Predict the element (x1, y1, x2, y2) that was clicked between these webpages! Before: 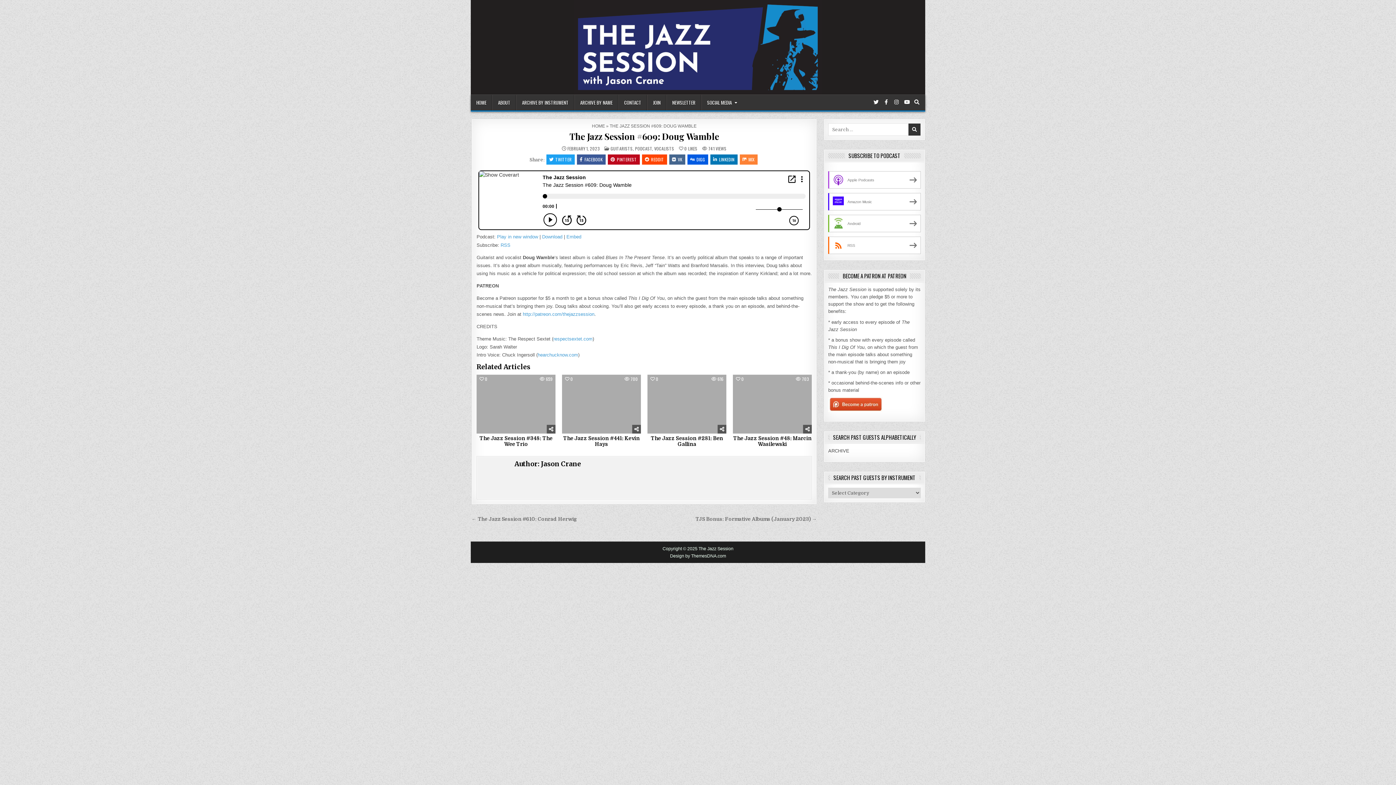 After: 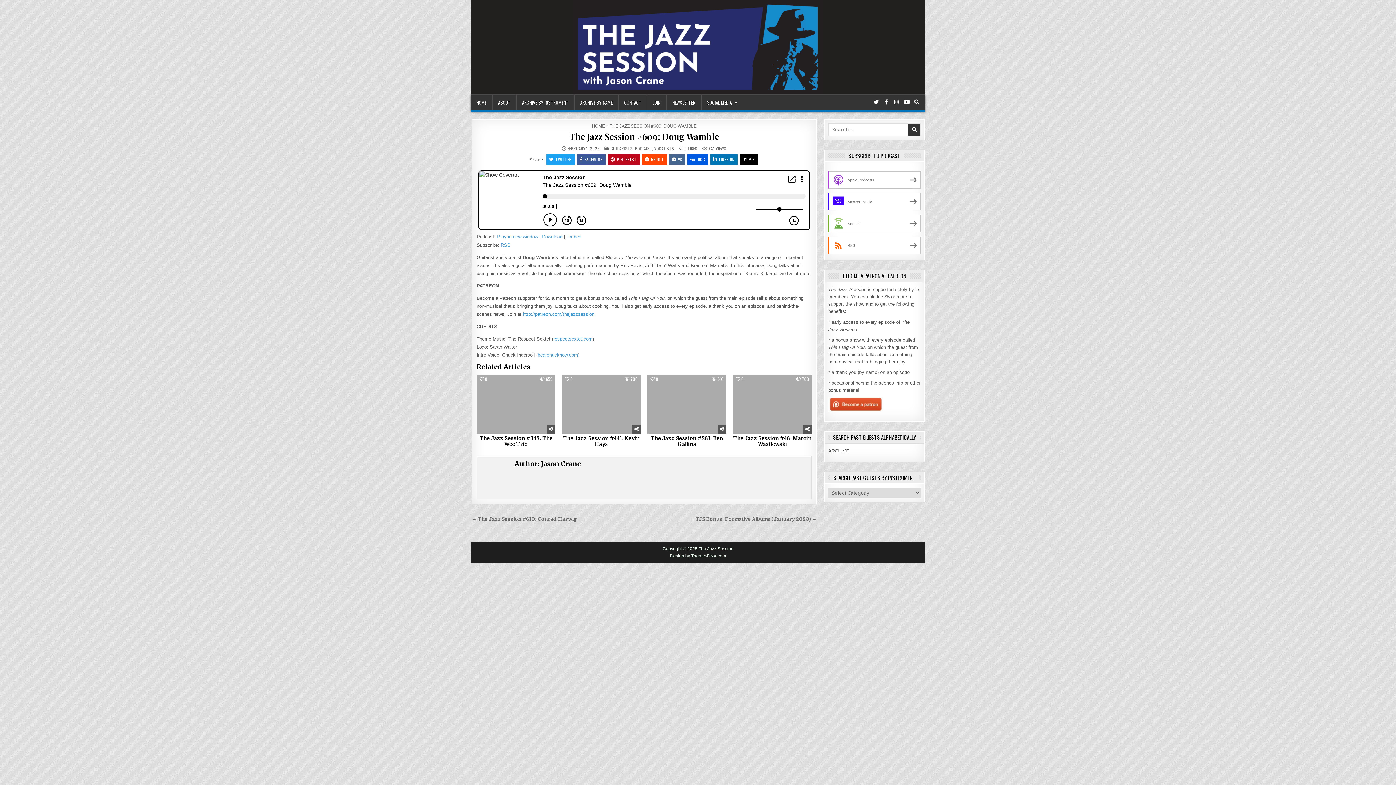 Action: label: MIX bbox: (739, 154, 757, 164)